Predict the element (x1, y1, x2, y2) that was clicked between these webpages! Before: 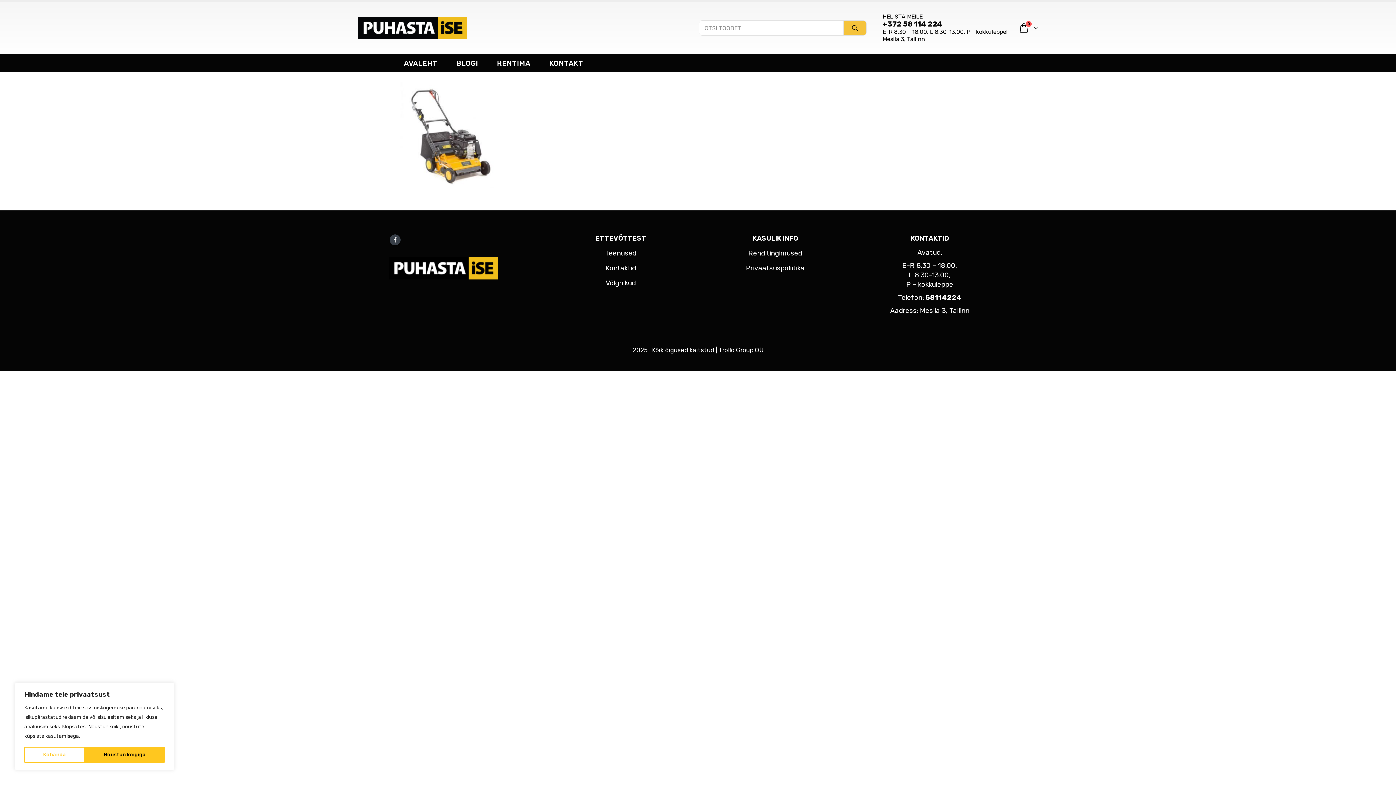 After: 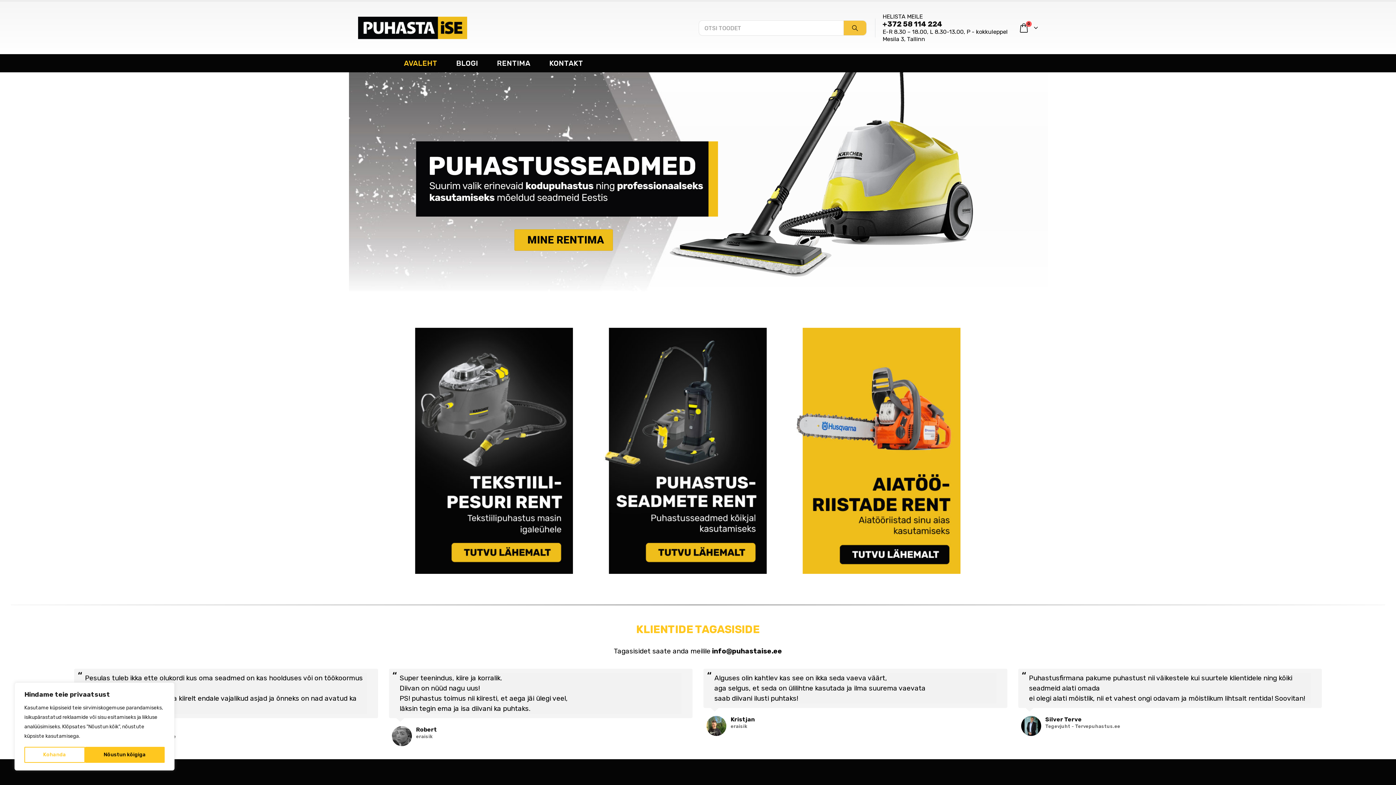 Action: bbox: (394, 57, 446, 69) label: AVALEHT